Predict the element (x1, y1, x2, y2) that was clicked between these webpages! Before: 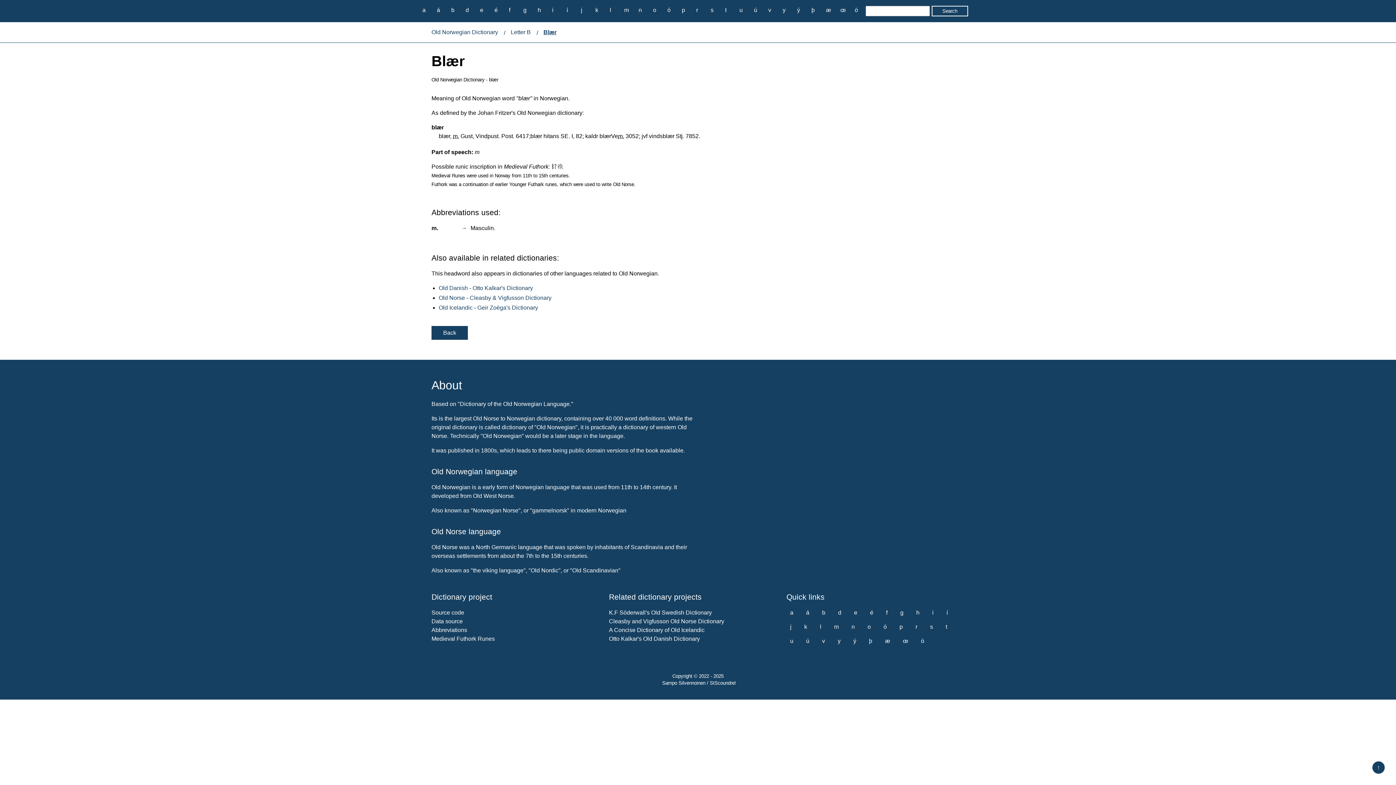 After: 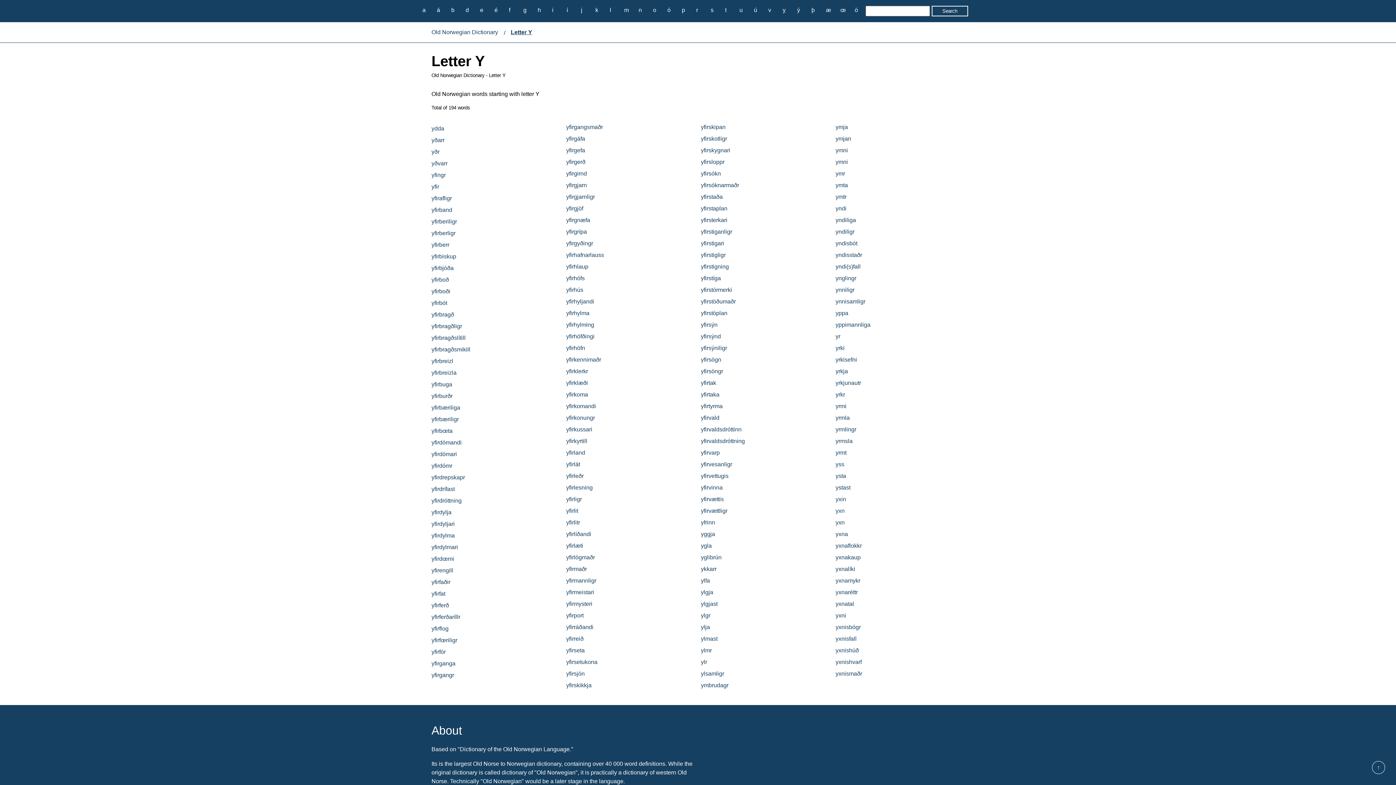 Action: label: y bbox: (779, 5, 789, 14)